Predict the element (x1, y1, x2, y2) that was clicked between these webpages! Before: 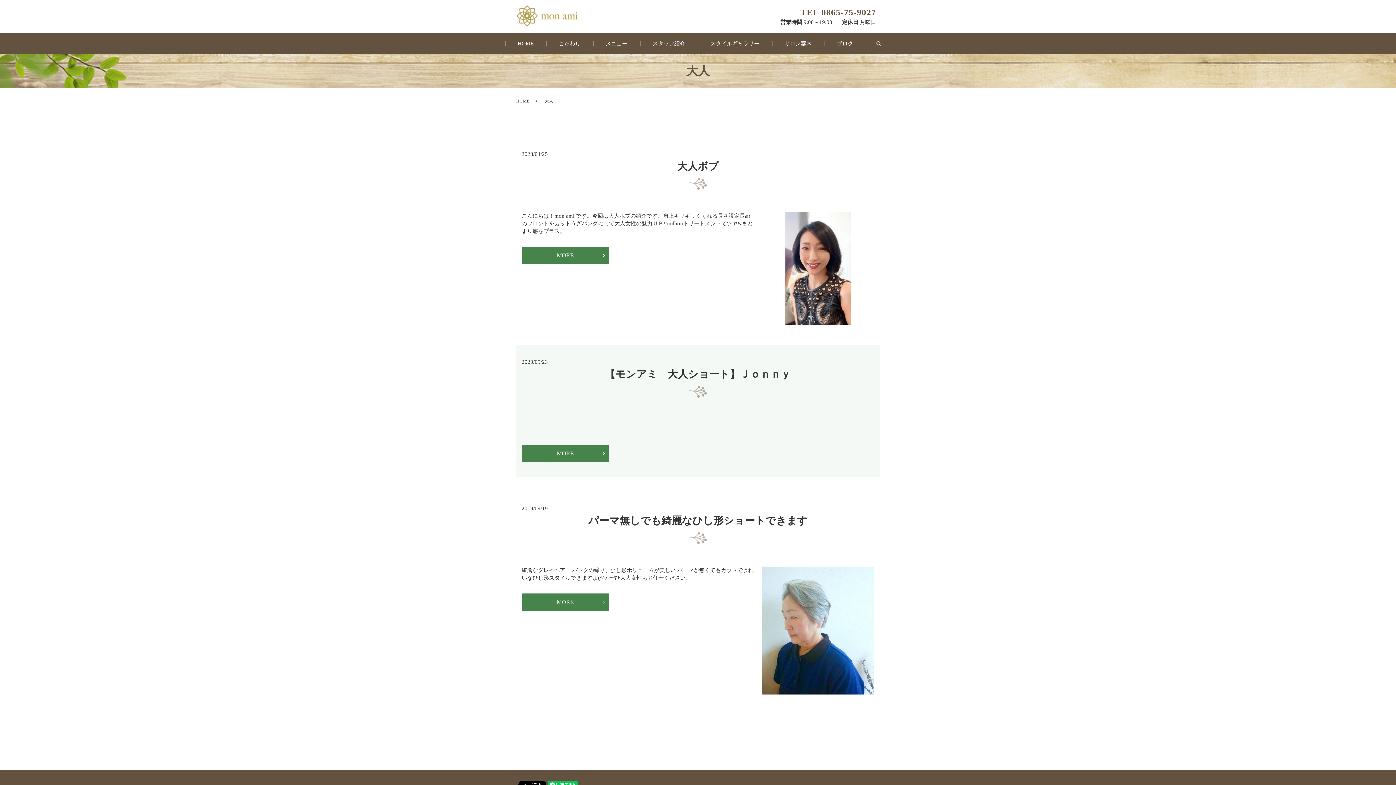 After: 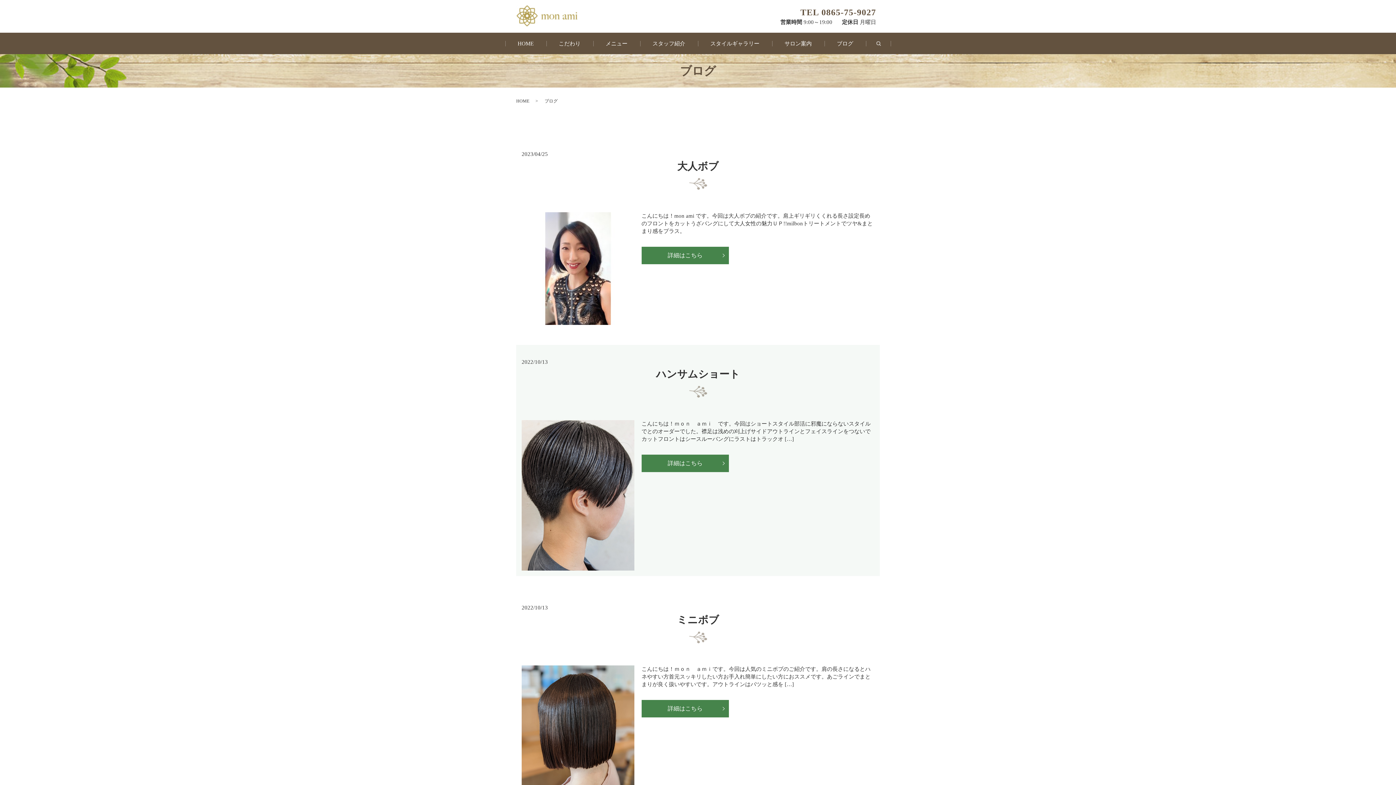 Action: bbox: (824, 37, 866, 49) label: ブログ